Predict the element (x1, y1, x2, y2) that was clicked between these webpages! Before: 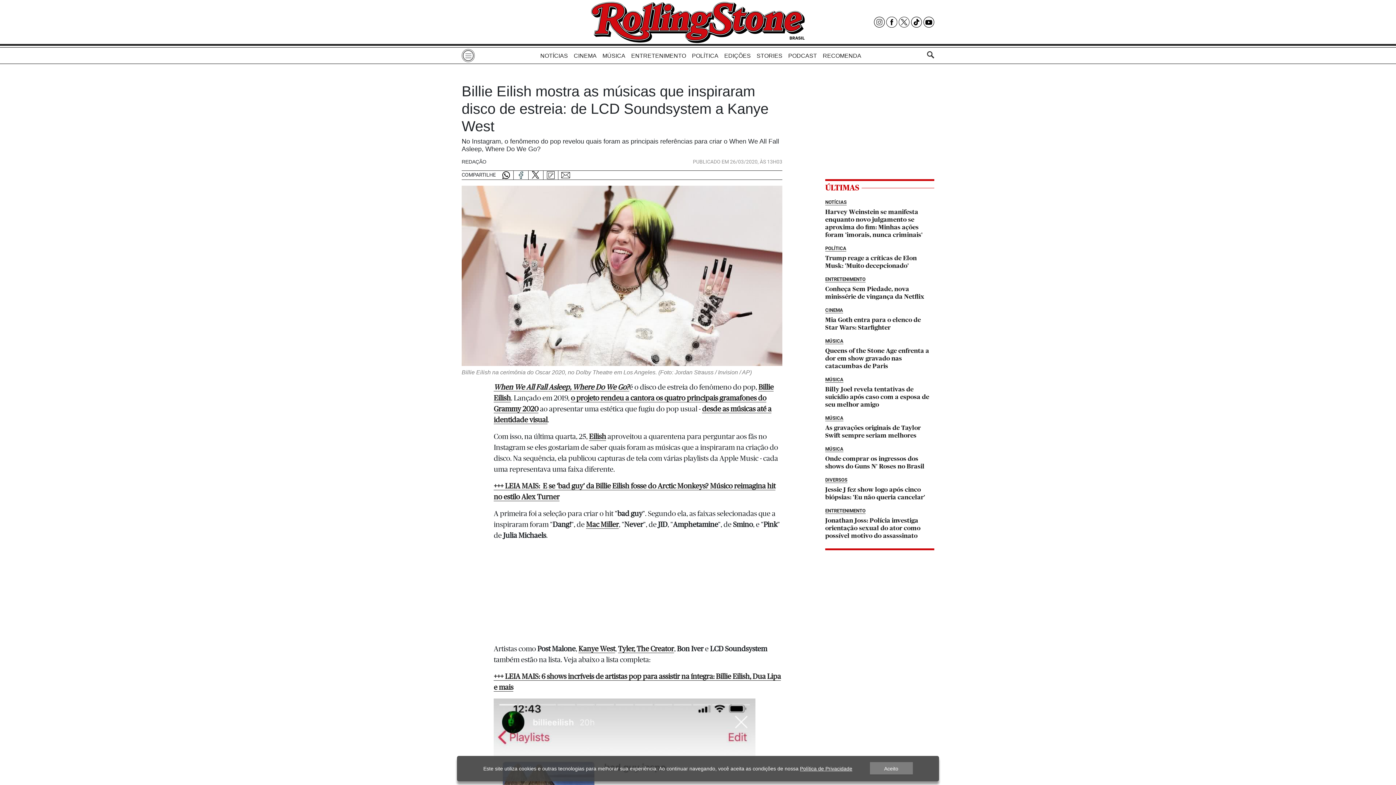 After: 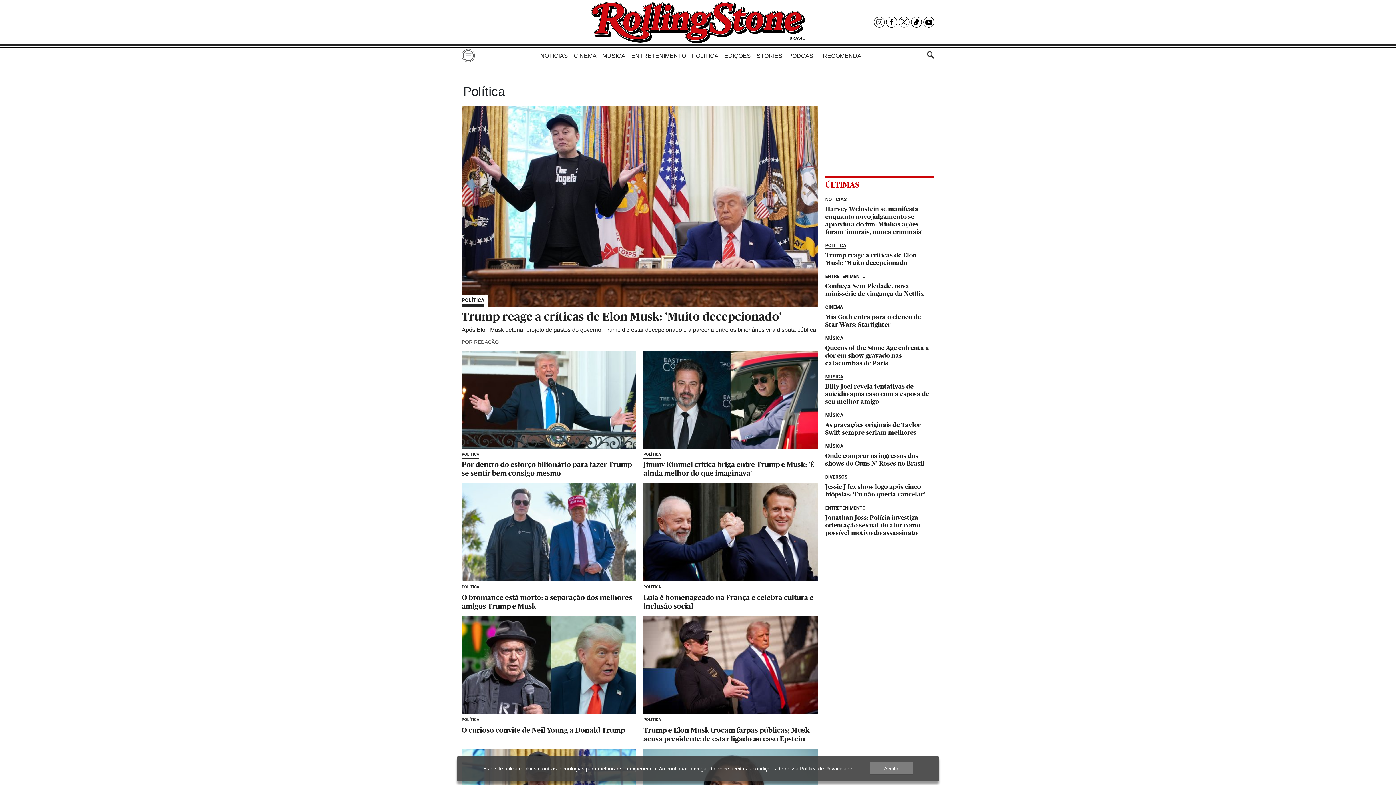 Action: label: POLÍTICA bbox: (692, 49, 718, 62)